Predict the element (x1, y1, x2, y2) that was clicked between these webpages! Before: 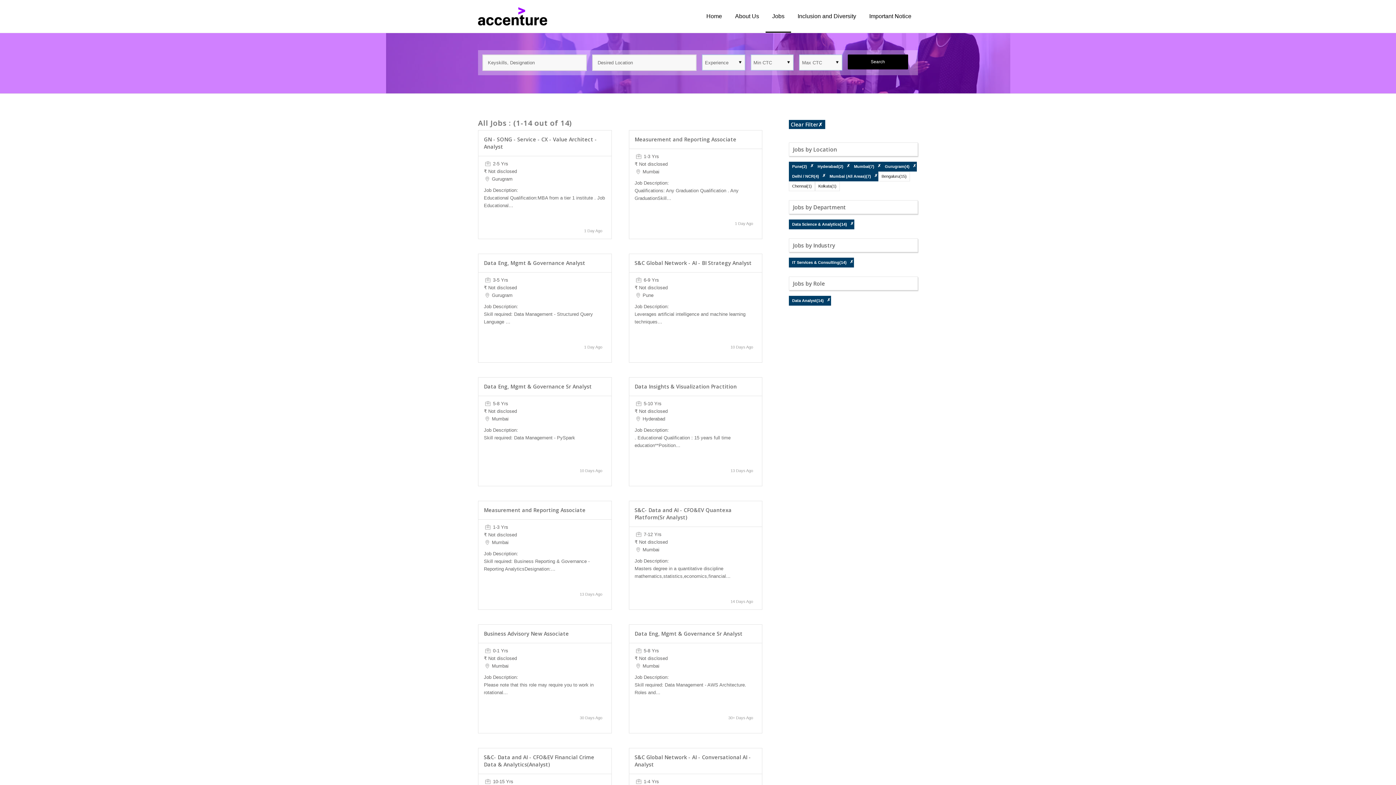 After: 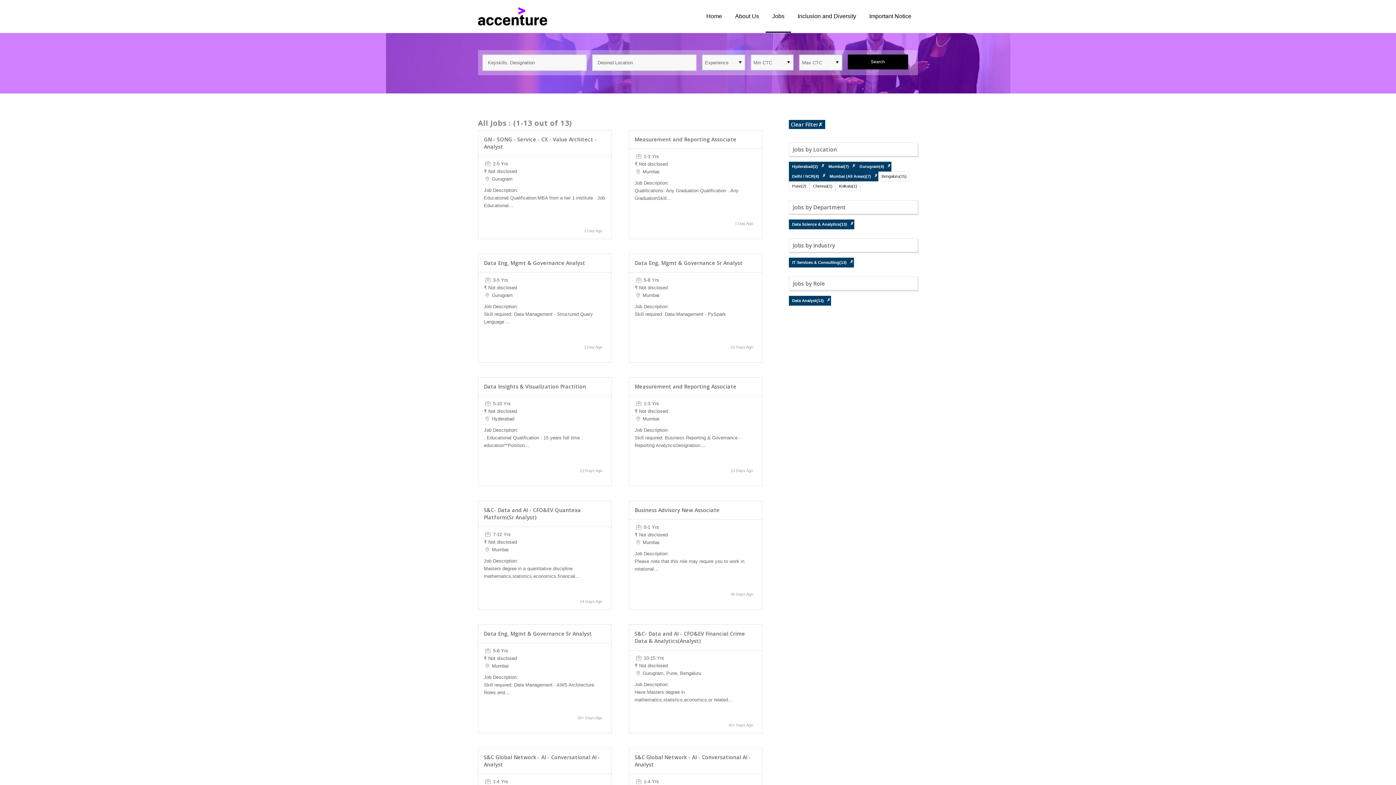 Action: bbox: (810, 163, 814, 168) label: ✗